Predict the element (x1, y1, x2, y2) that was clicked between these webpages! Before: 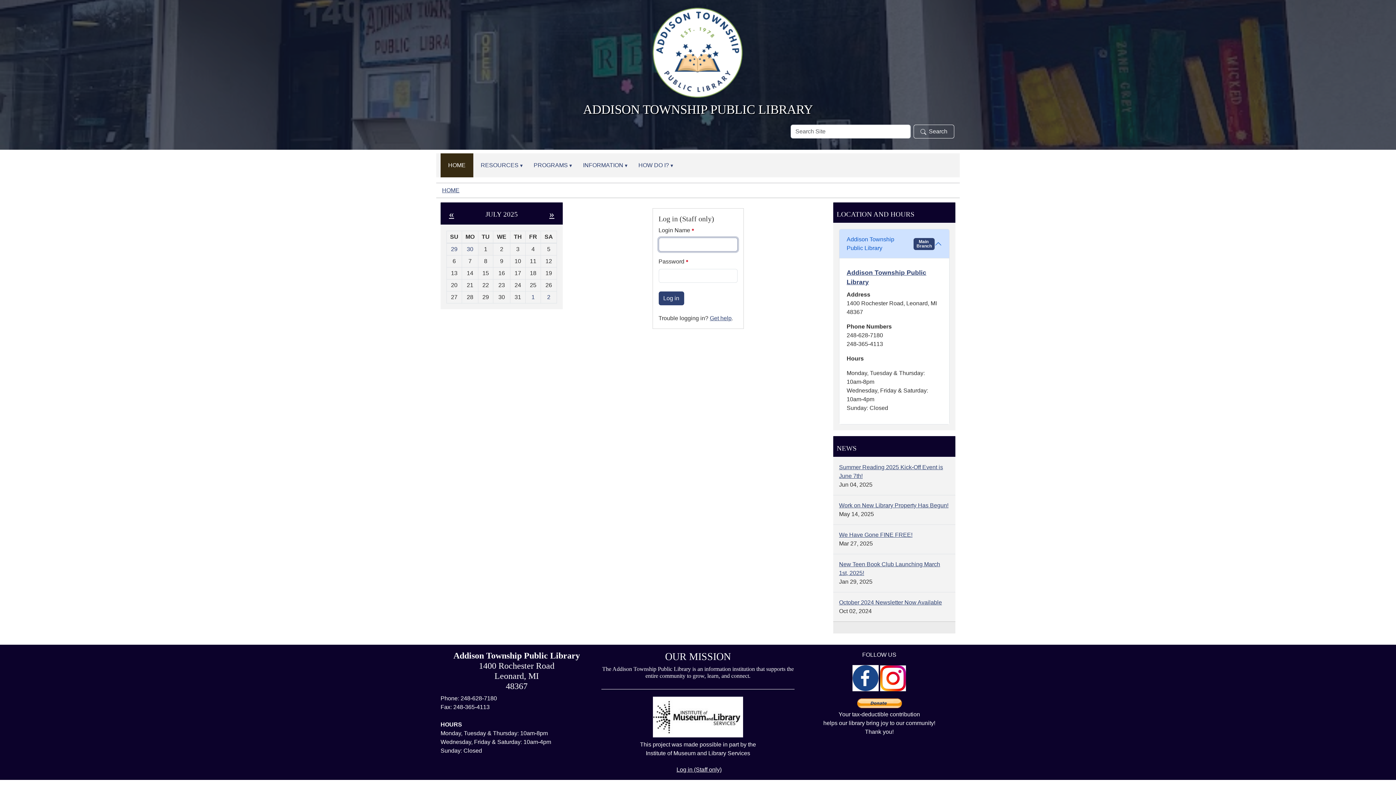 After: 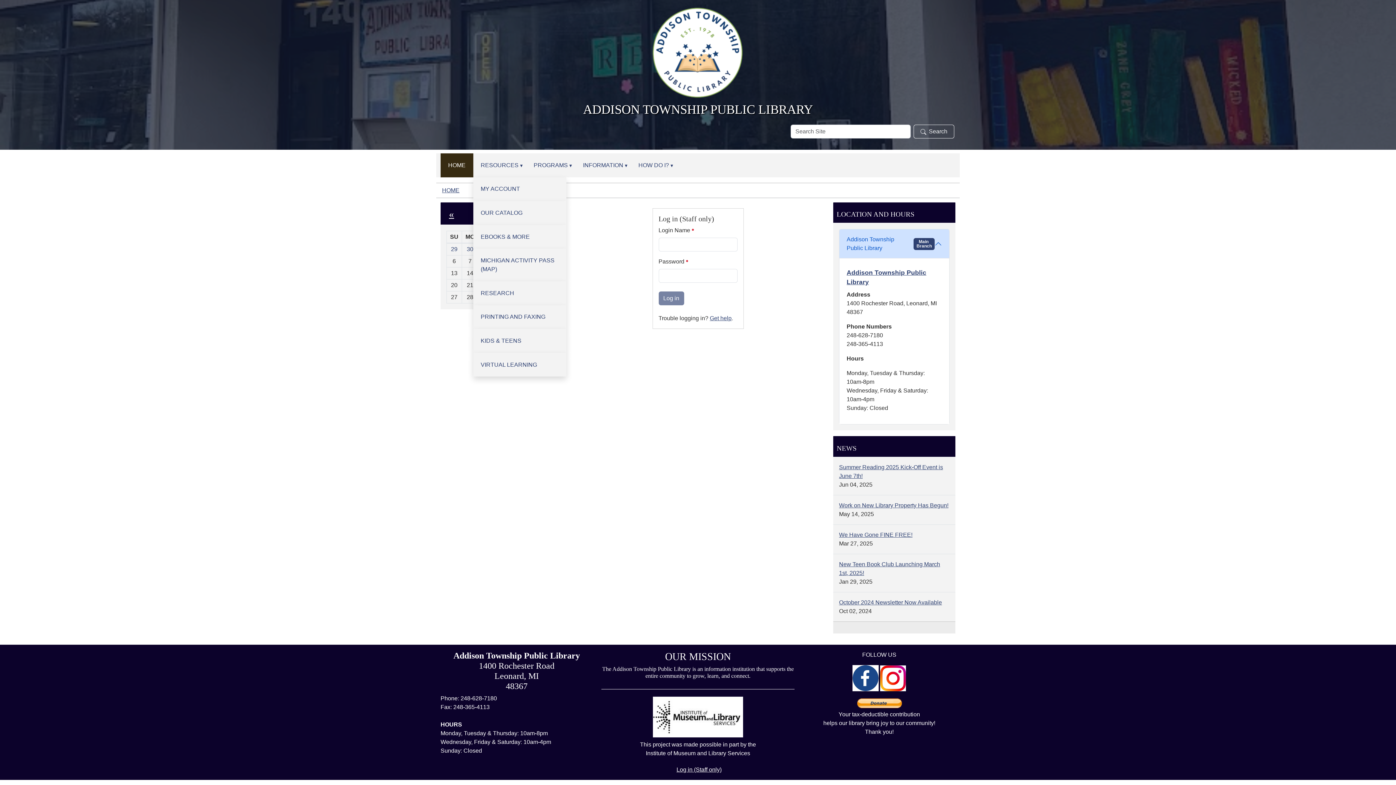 Action: label: Resources bbox: (518, 154, 527, 177)